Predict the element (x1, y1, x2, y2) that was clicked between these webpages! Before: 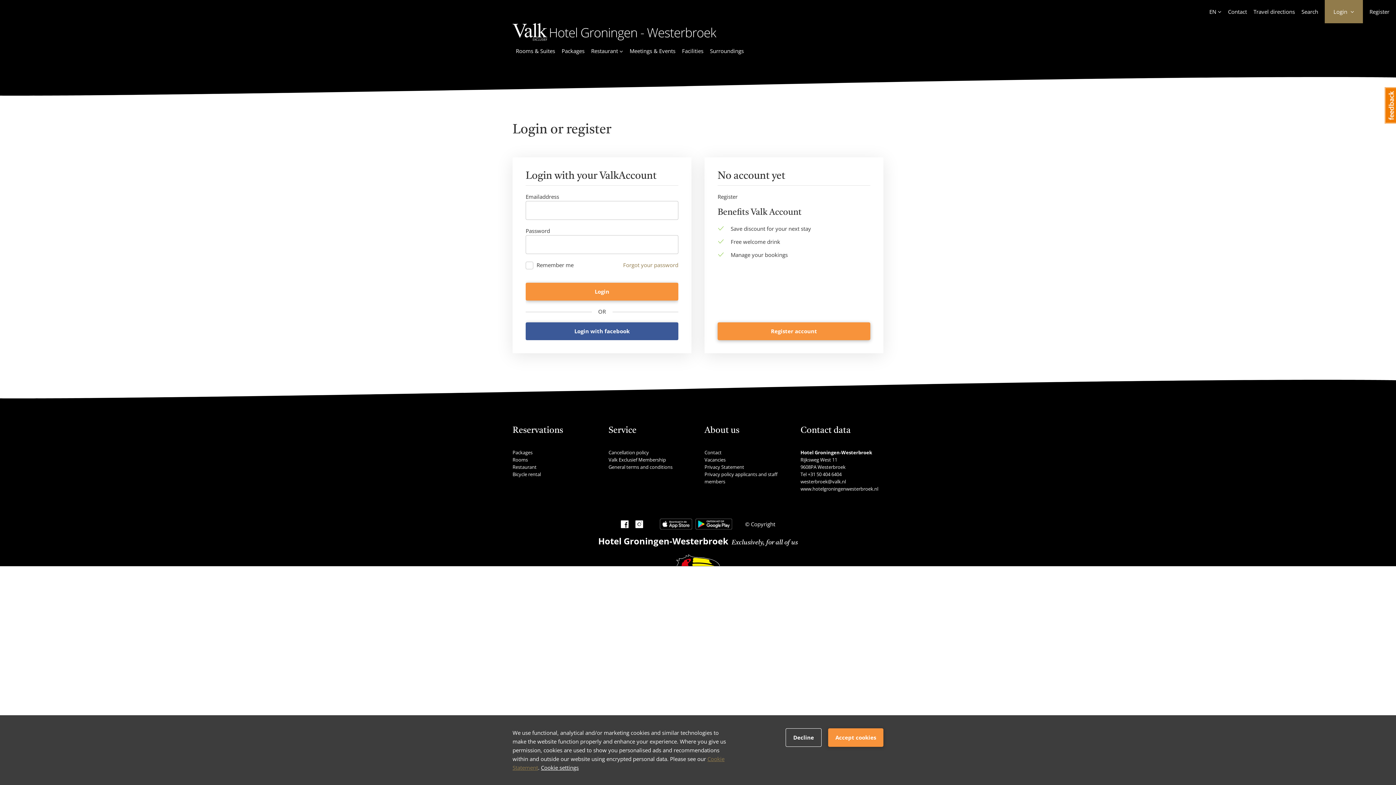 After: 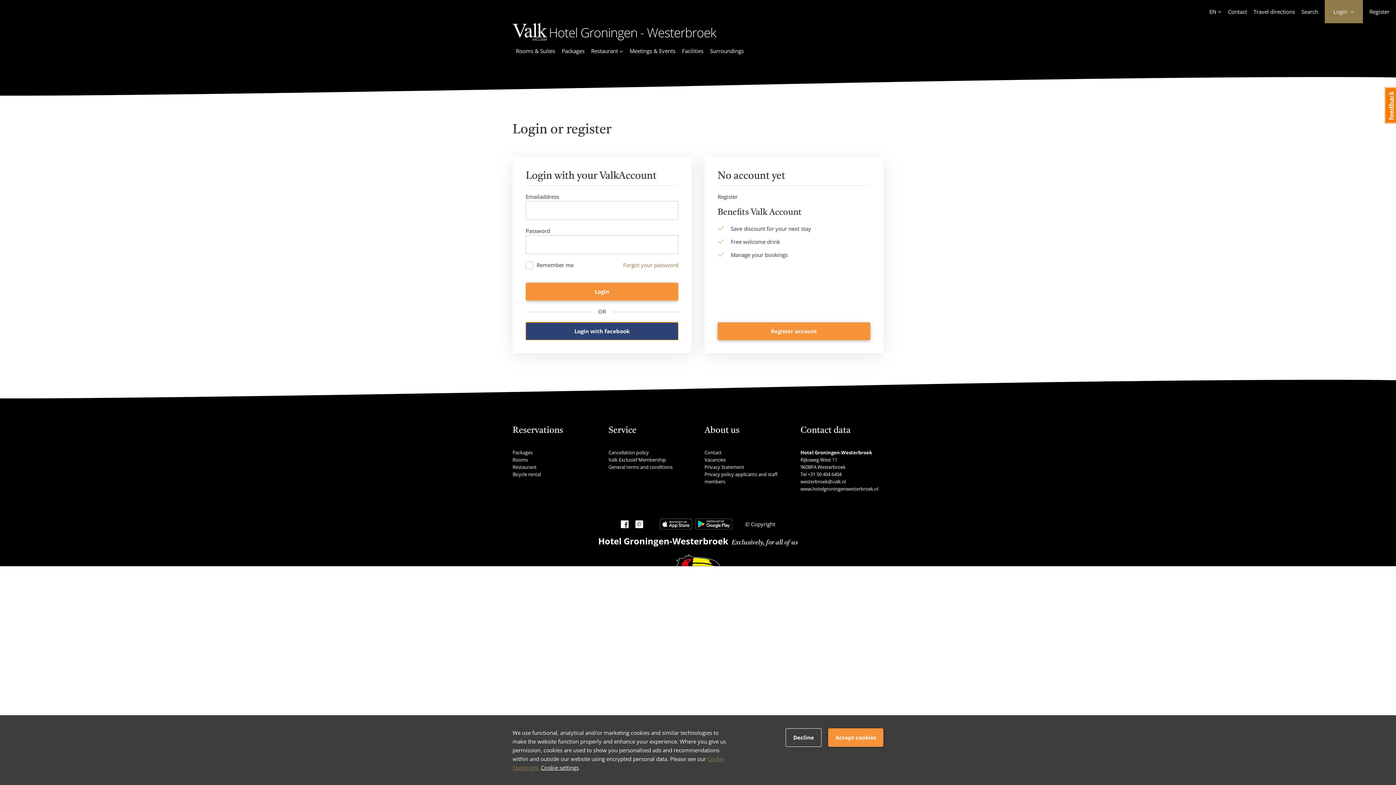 Action: label: Login with facebook bbox: (525, 322, 678, 340)